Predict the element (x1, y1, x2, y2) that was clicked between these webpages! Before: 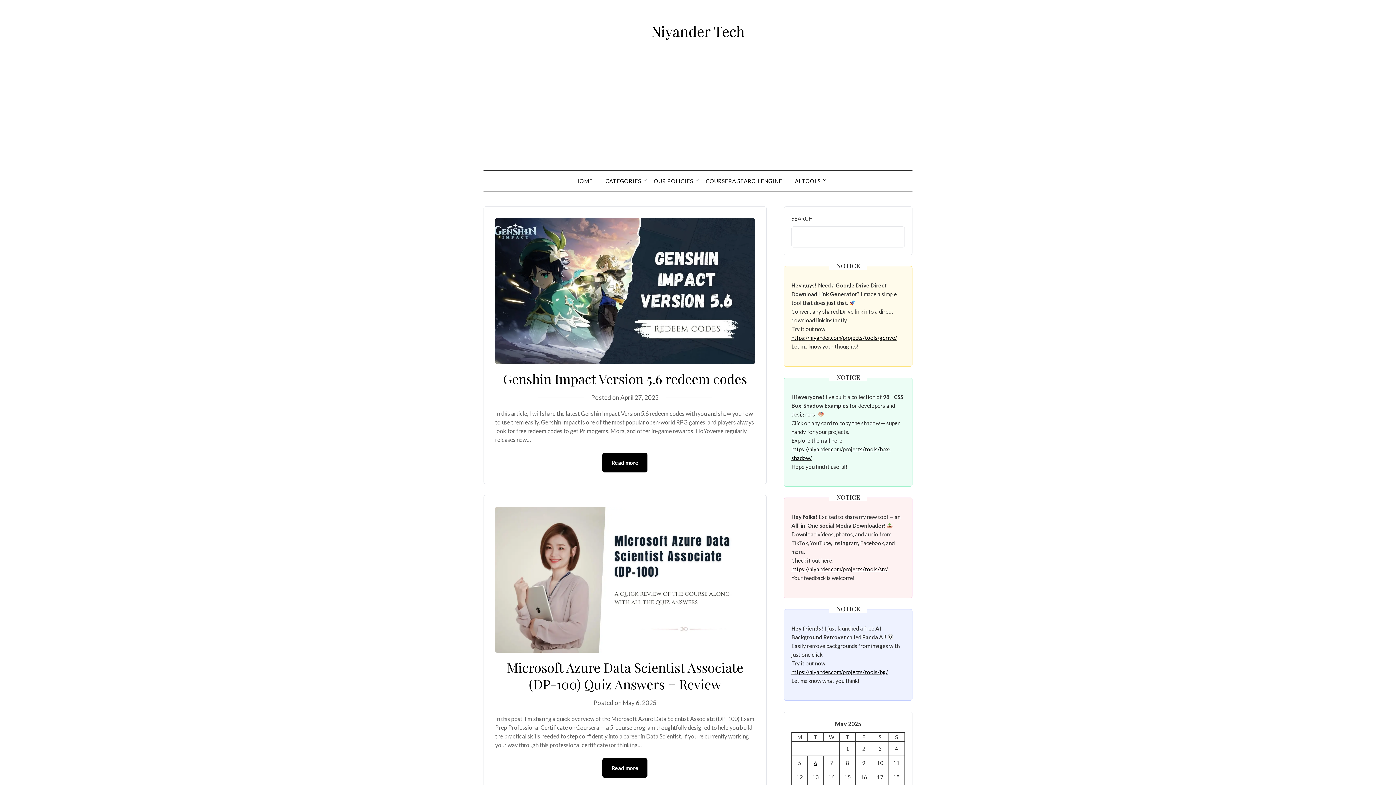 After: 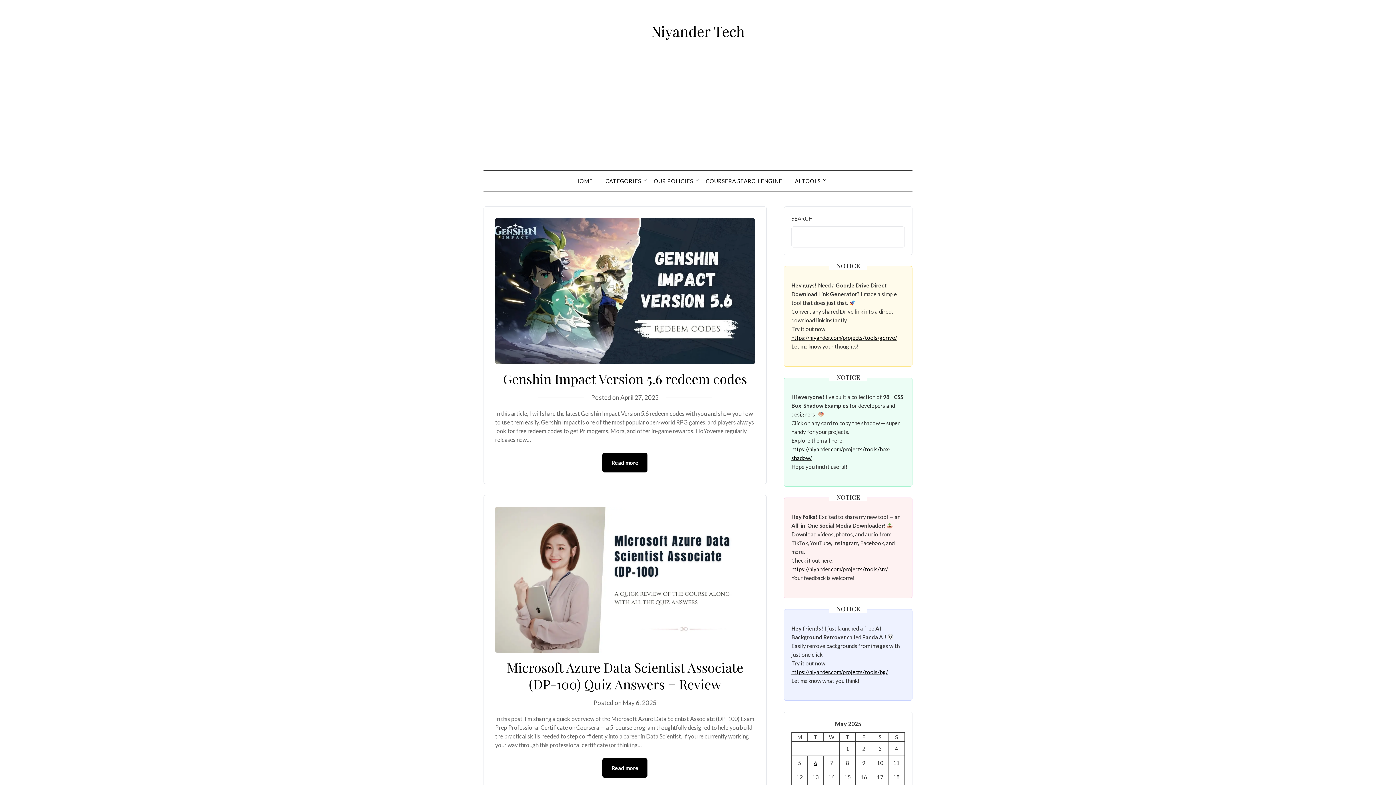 Action: bbox: (814, 760, 817, 766) label: Posts published on May 6, 2025